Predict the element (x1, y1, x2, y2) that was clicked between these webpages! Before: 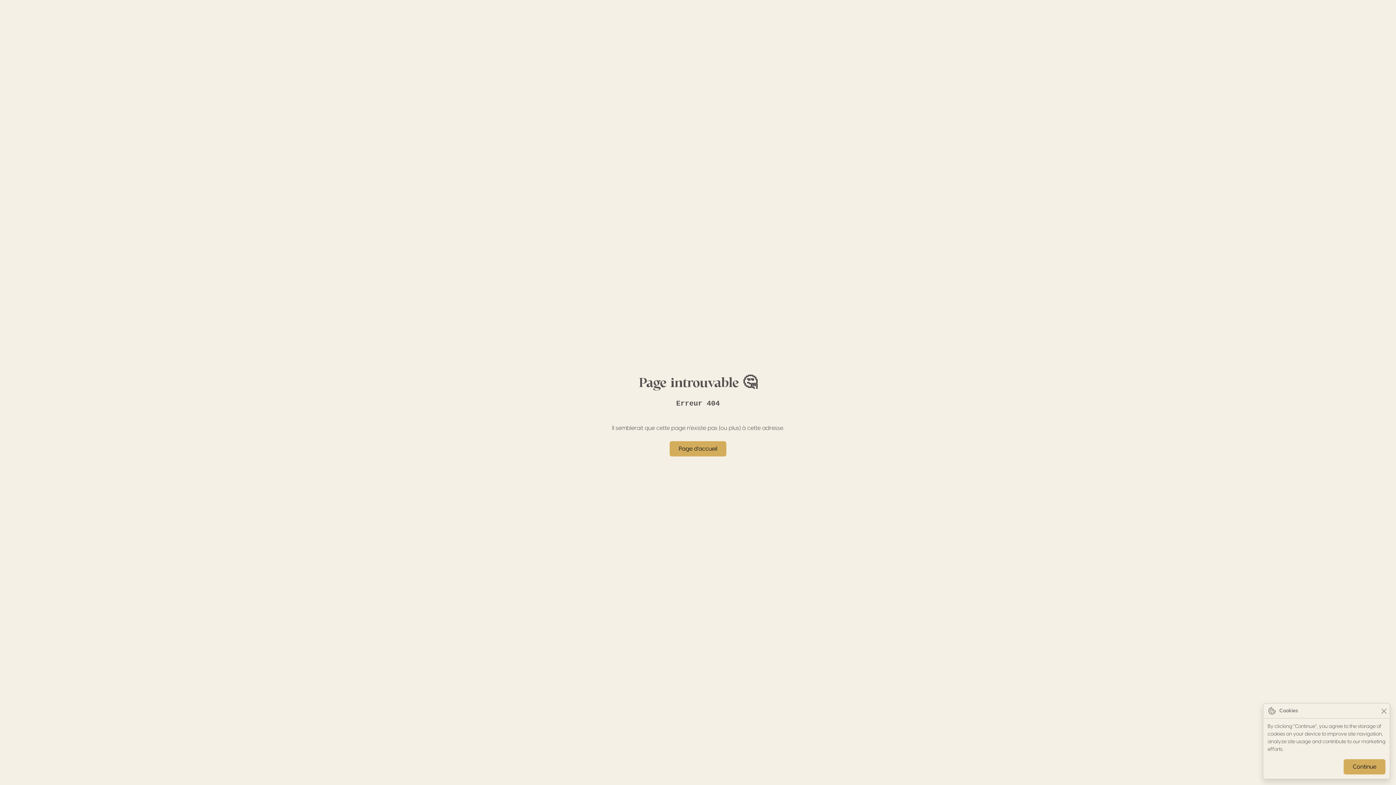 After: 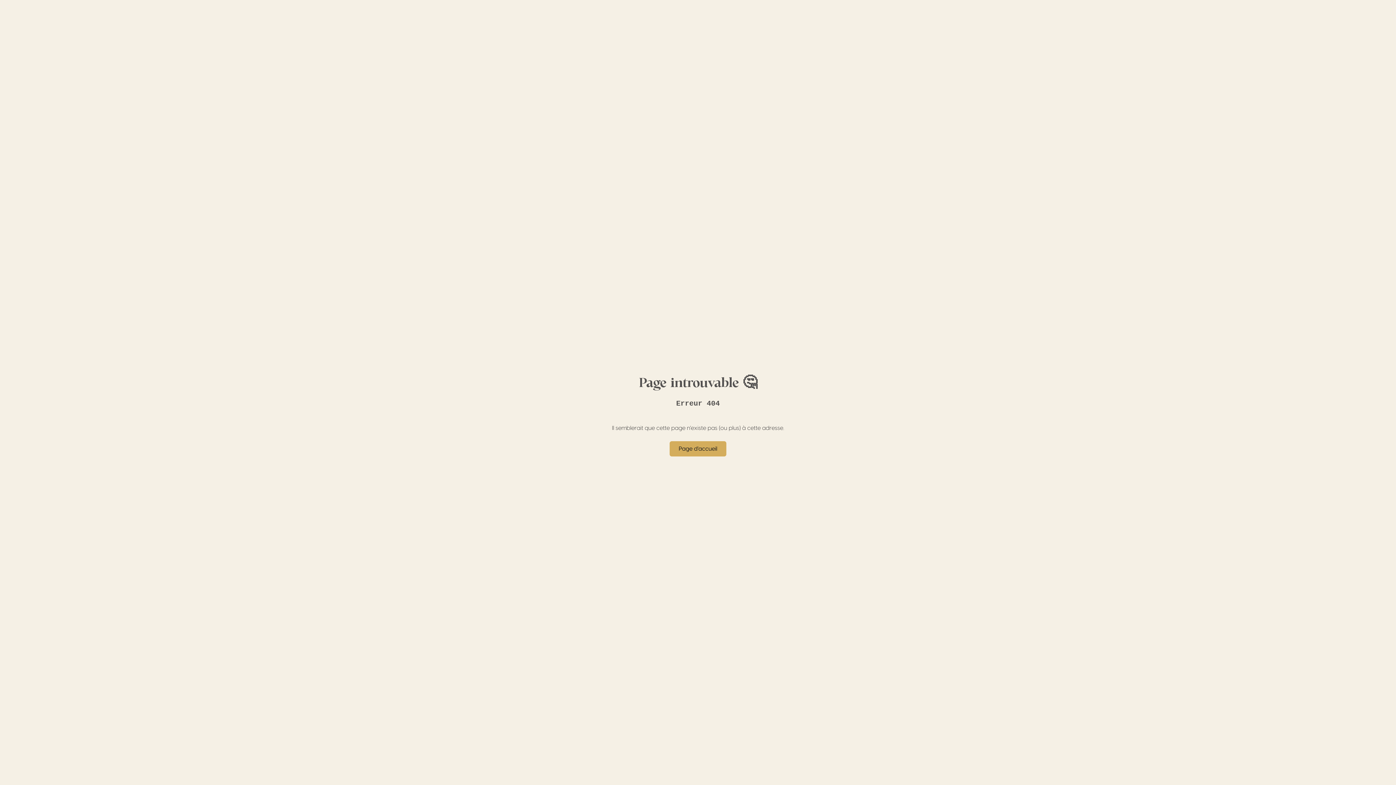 Action: label: Close bbox: (1380, 707, 1388, 715)